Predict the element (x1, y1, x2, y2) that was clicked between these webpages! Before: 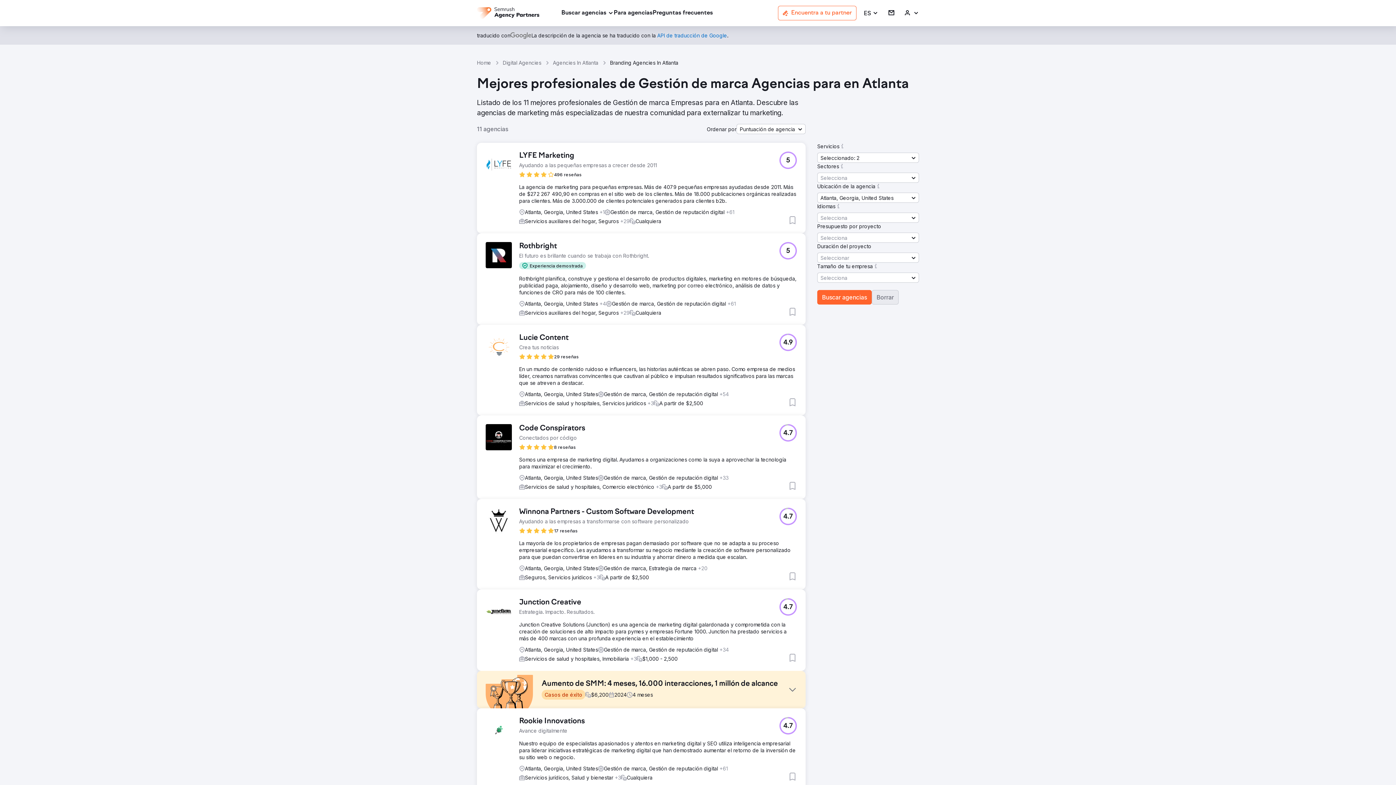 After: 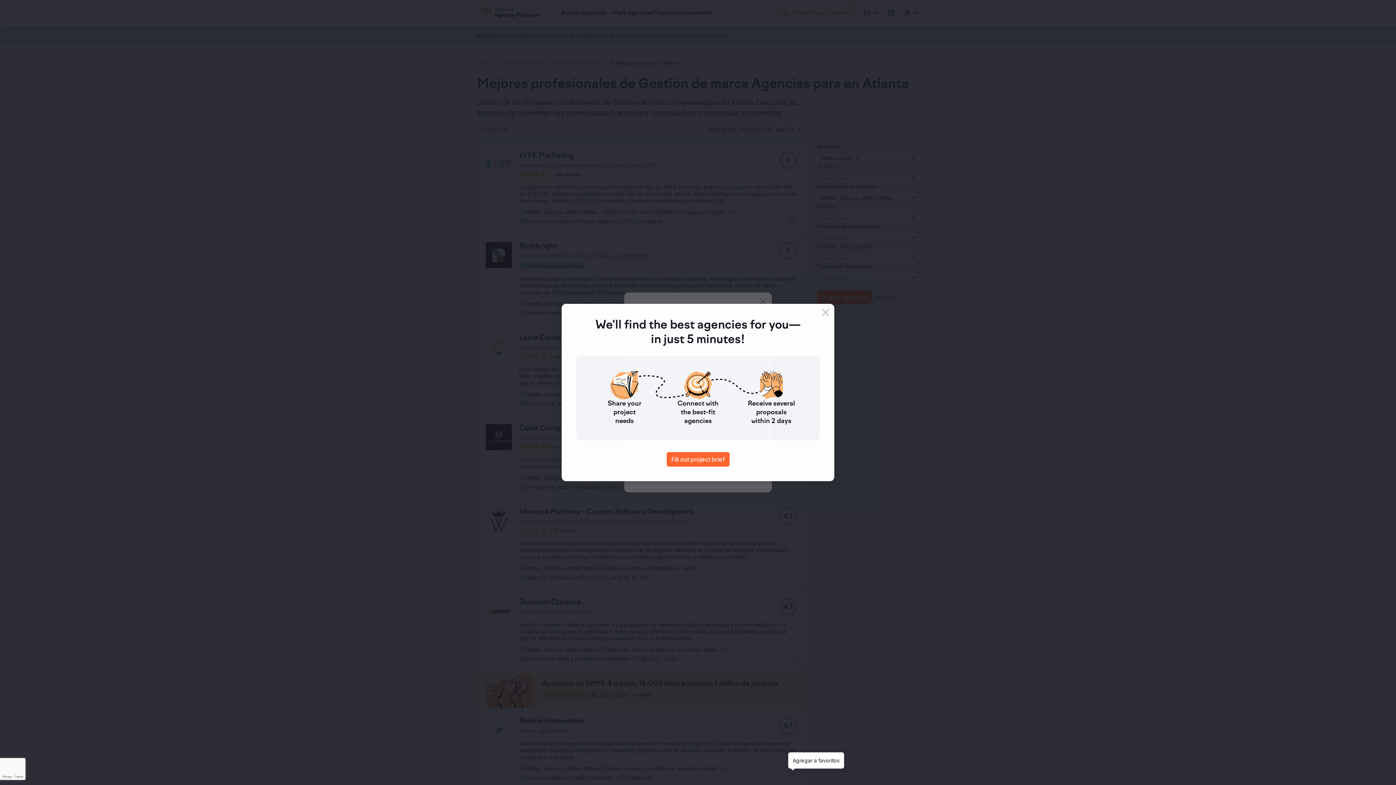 Action: bbox: (788, 772, 797, 781) label: Agregar a favoritos